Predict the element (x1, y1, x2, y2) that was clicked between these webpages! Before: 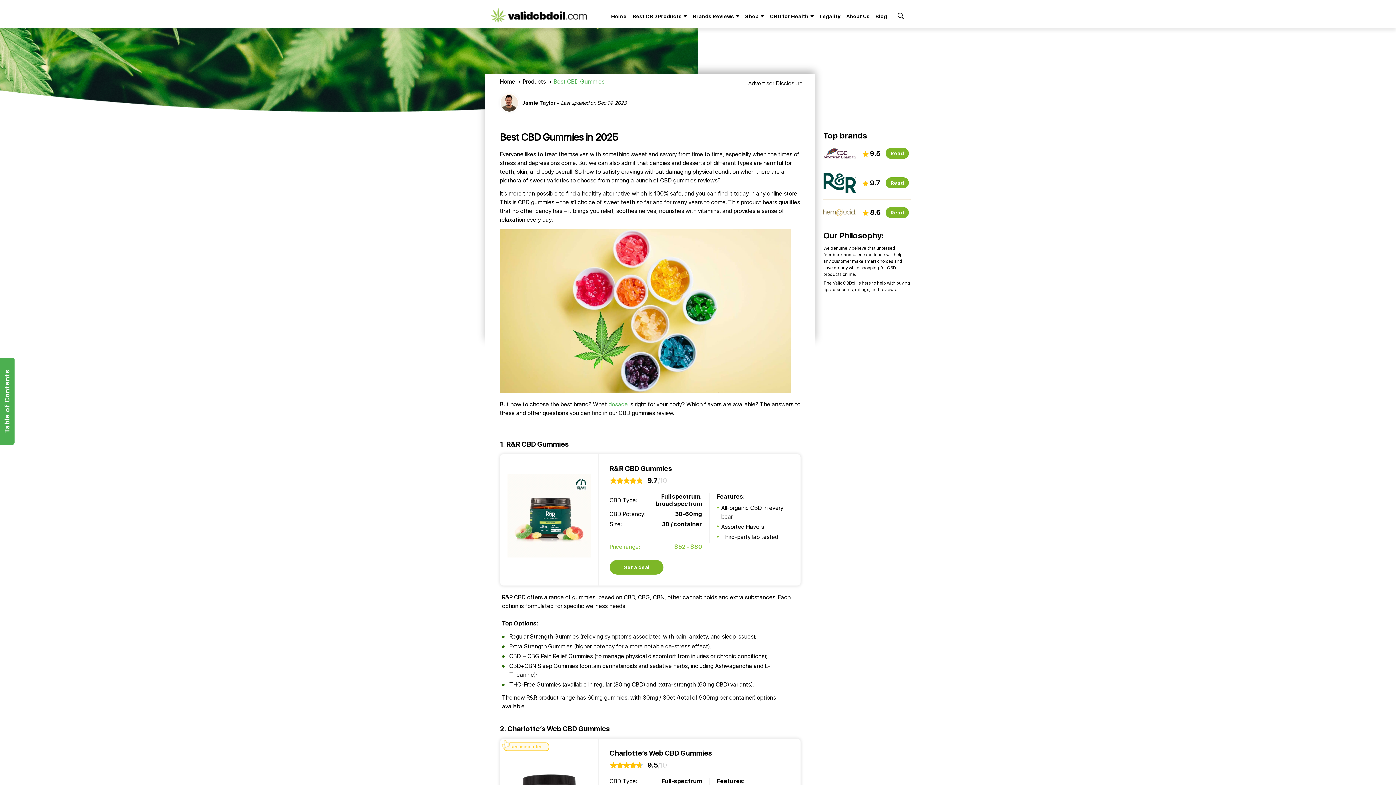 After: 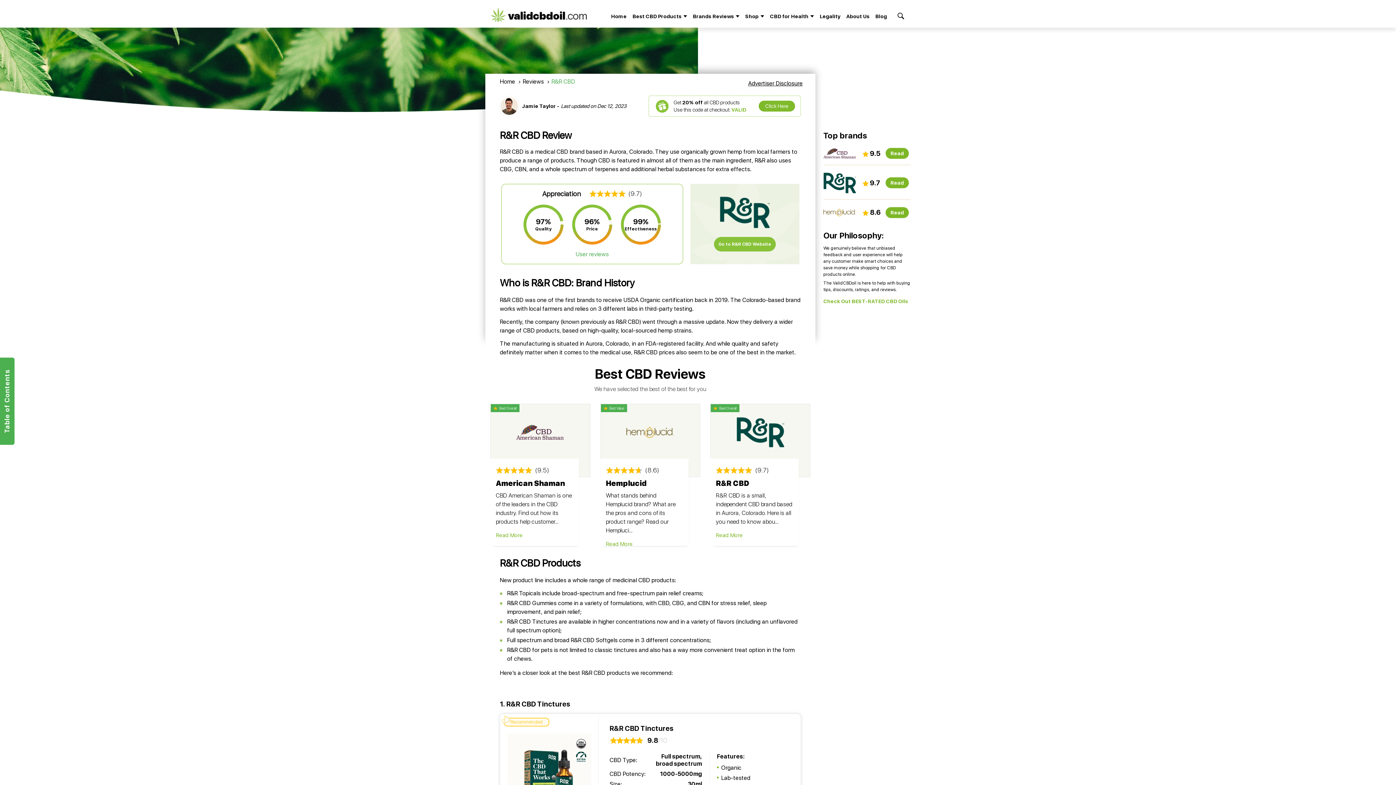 Action: bbox: (823, 172, 856, 193)